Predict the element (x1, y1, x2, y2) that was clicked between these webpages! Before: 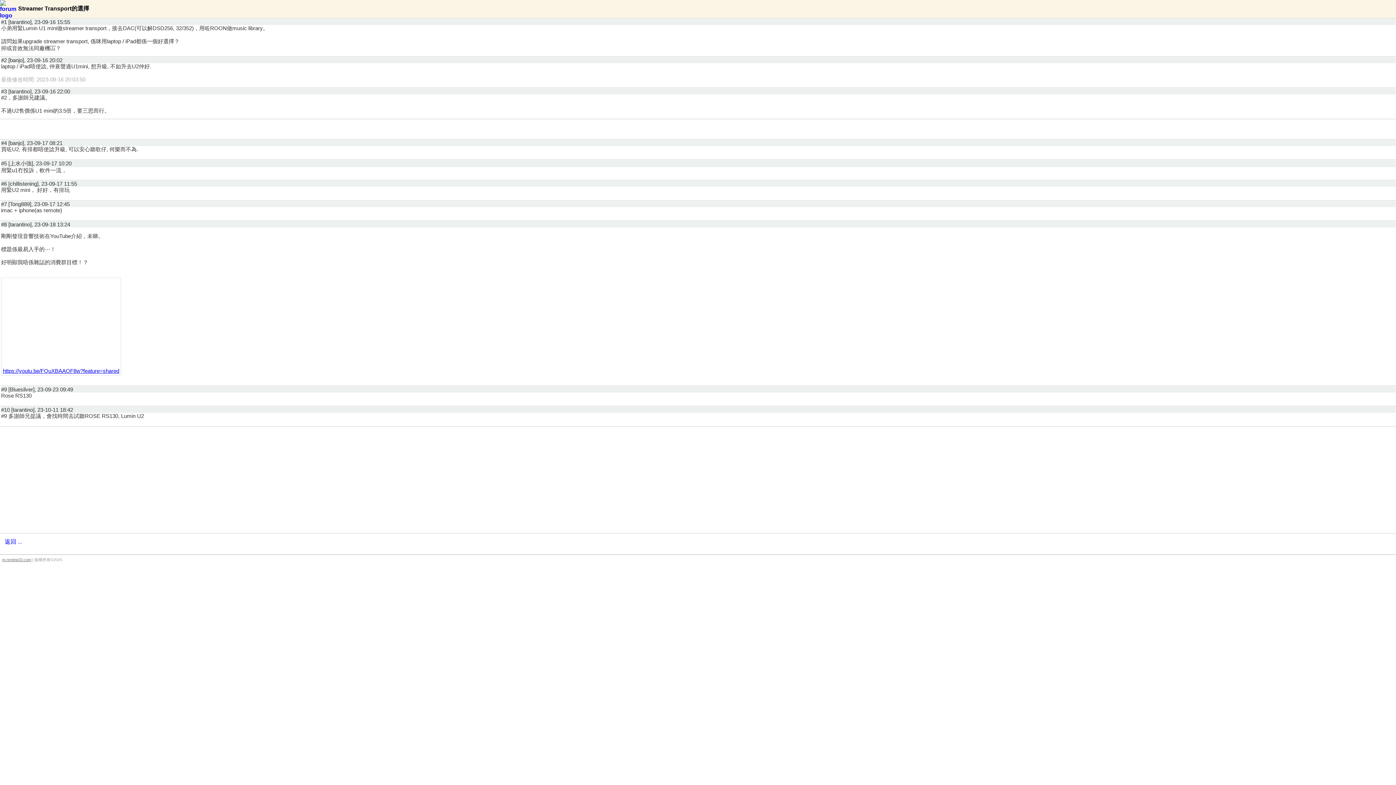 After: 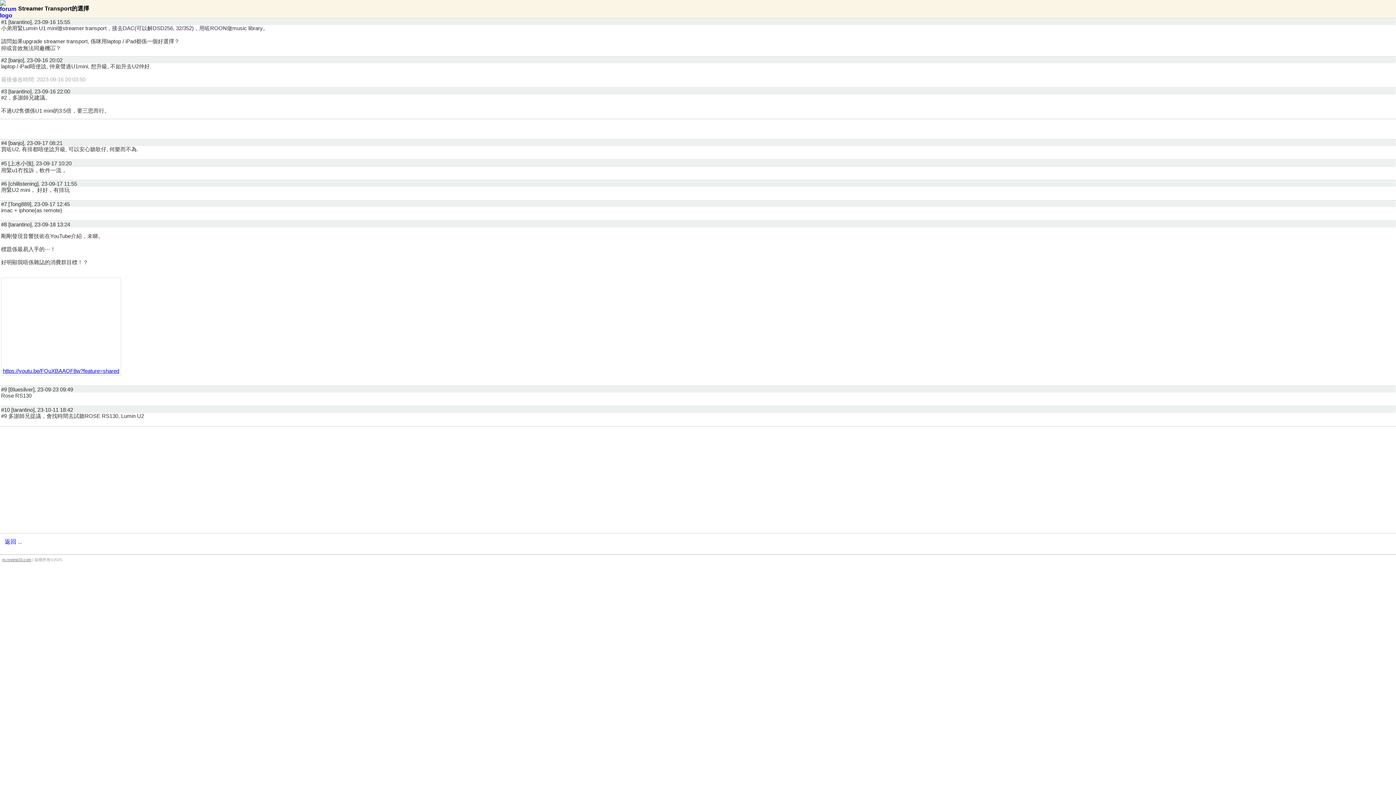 Action: bbox: (2, 368, 119, 374) label: https://youtu.be/FQuXBAAOF8w?feature=shared